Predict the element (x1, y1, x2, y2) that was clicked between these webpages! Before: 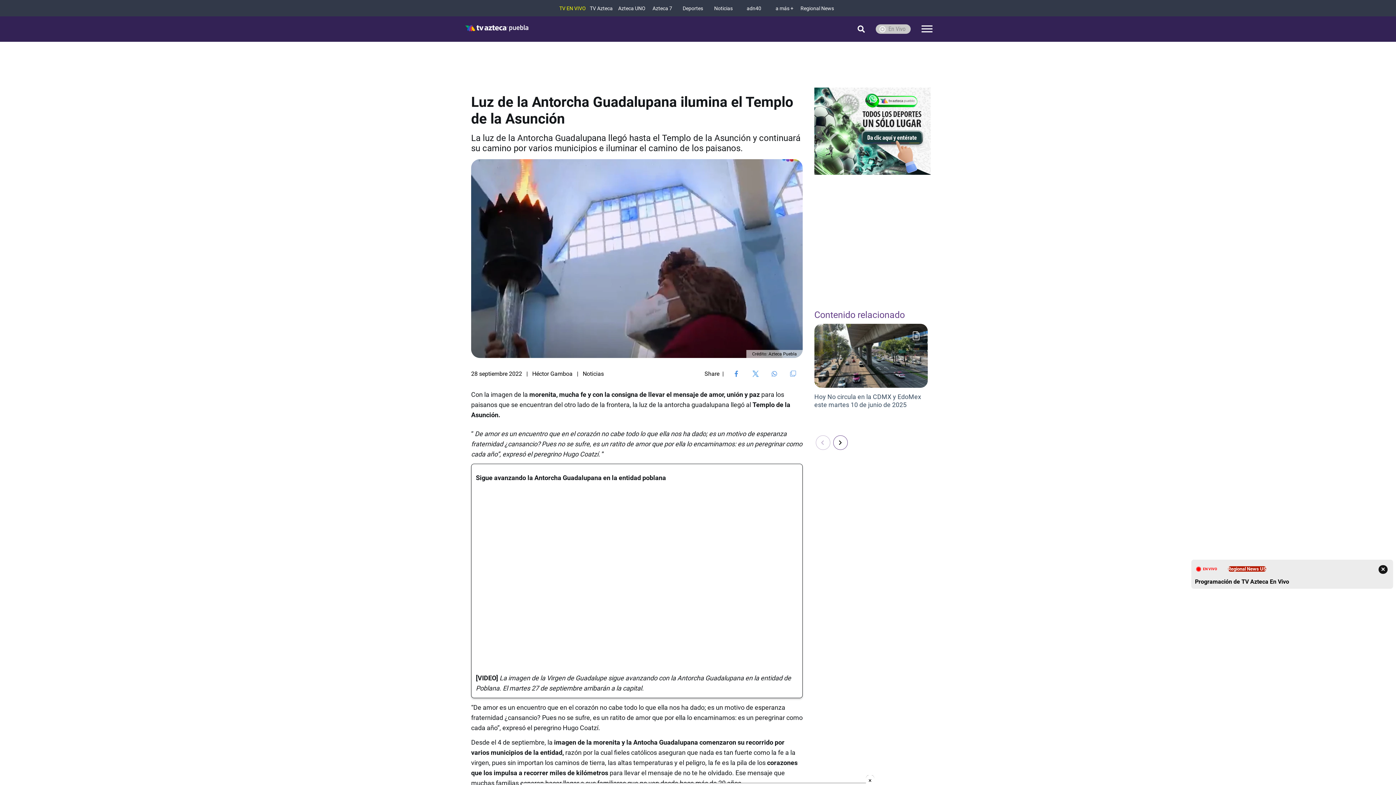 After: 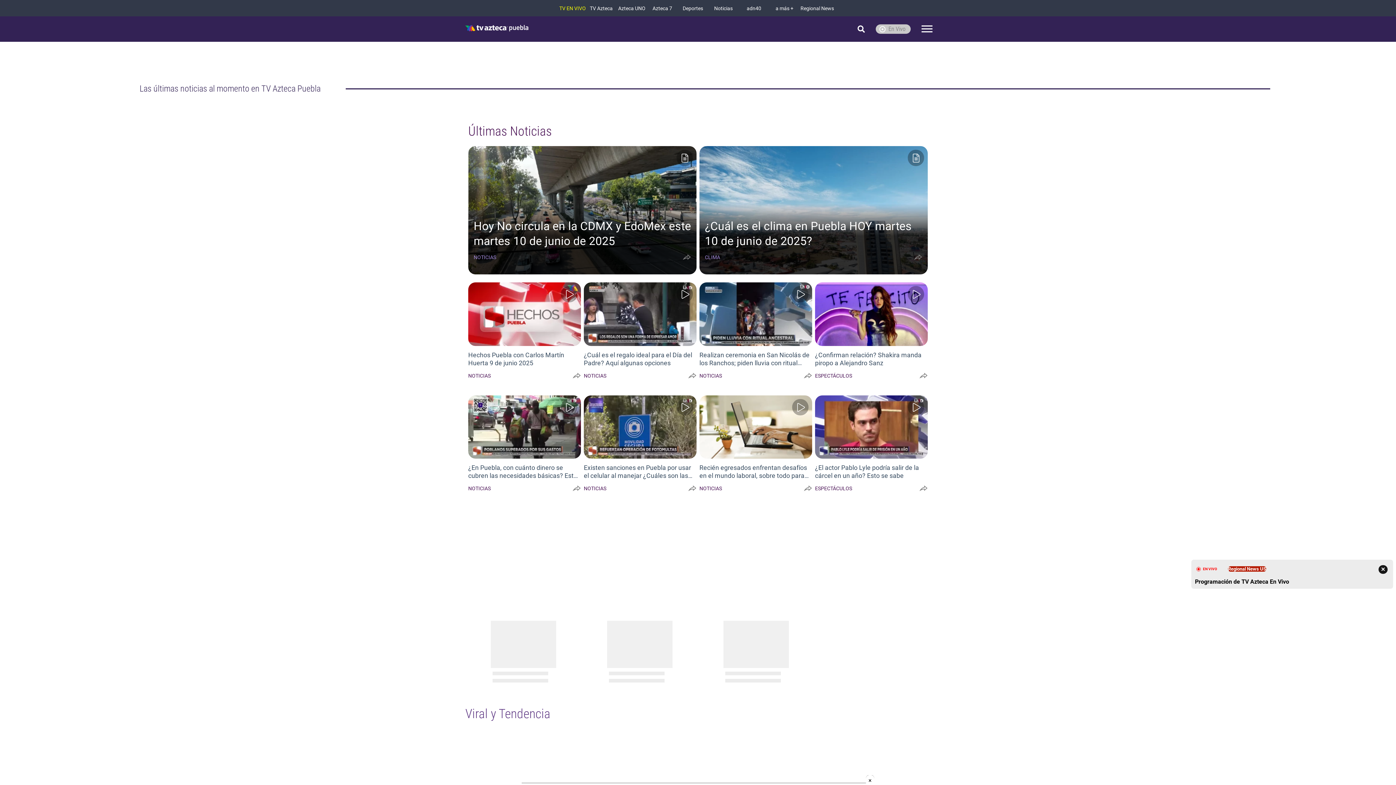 Action: label: logo bbox: (464, 19, 531, 38)